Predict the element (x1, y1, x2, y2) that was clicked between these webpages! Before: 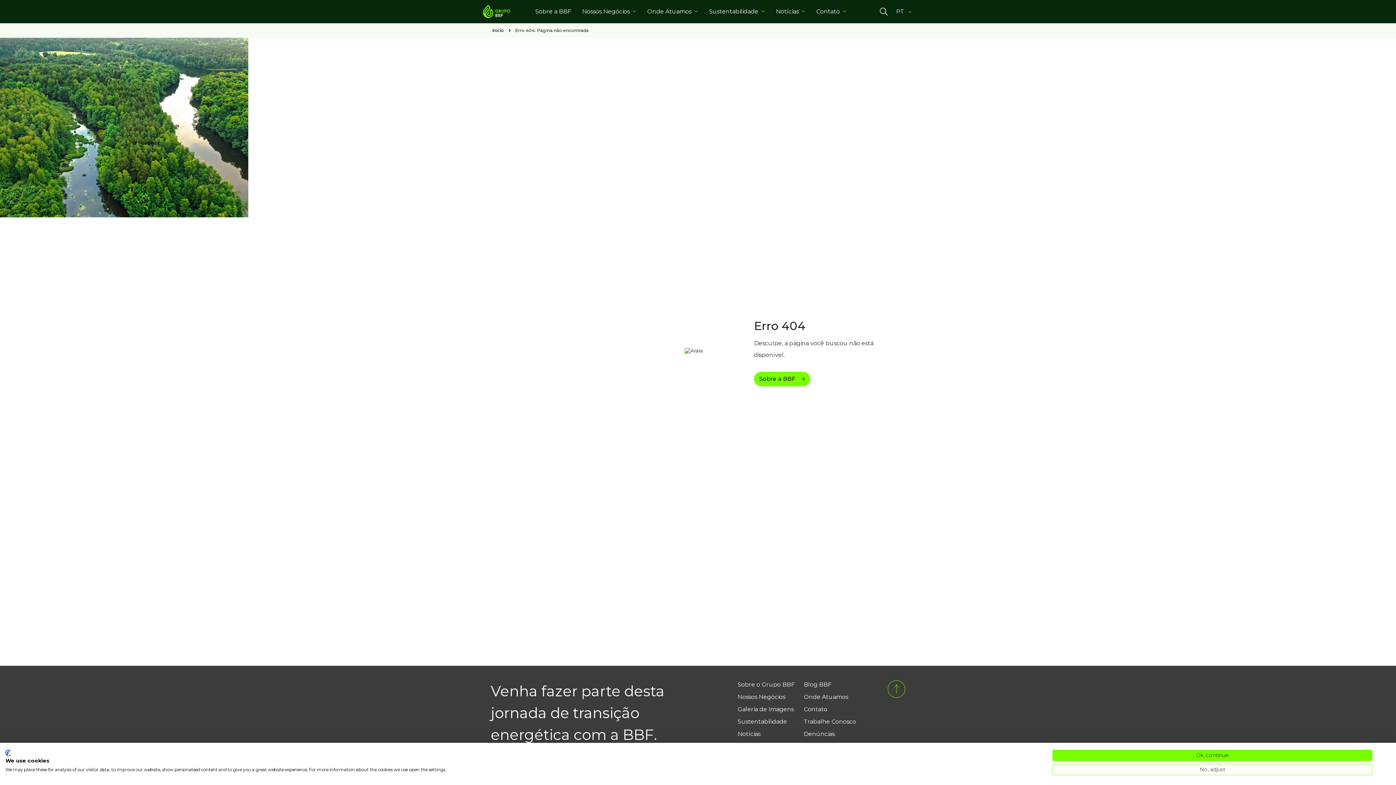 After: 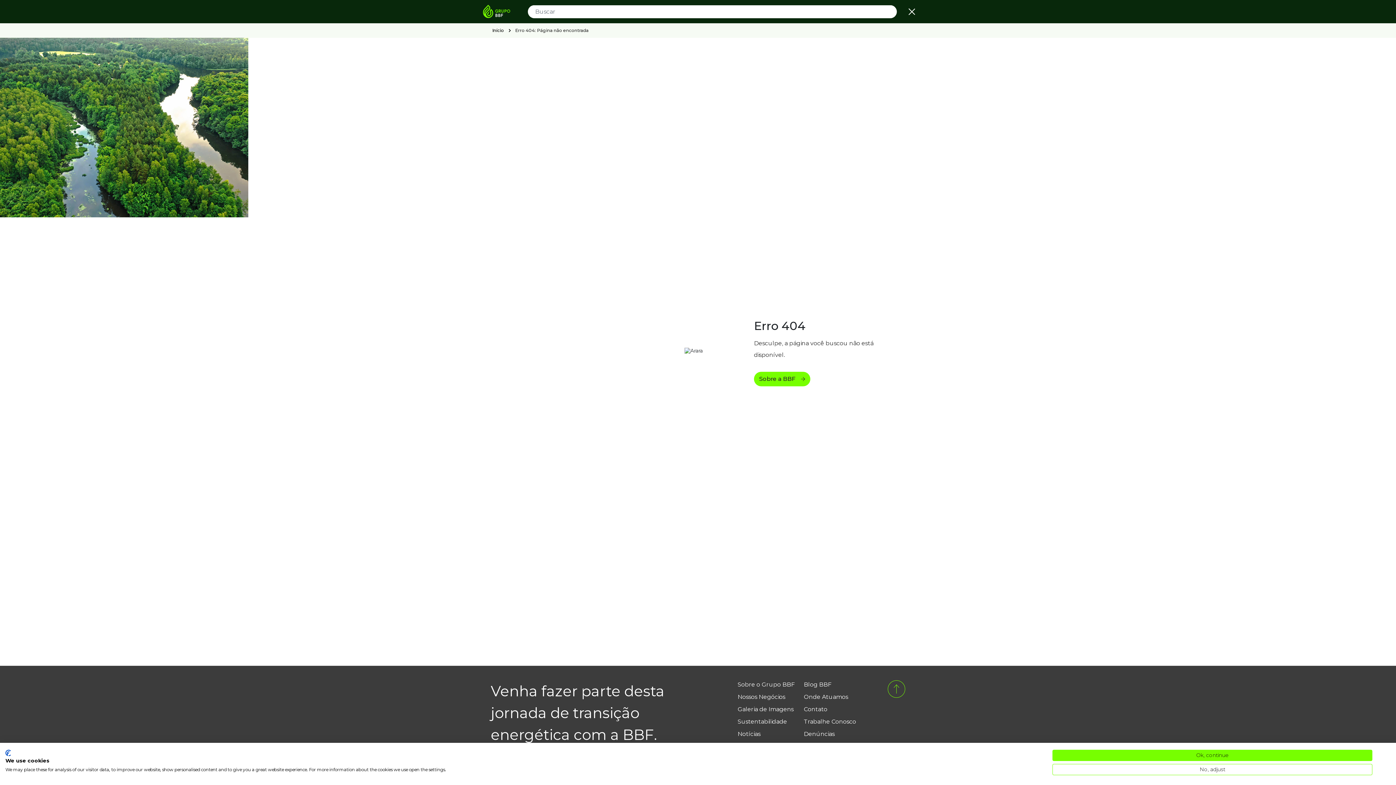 Action: label: Abrir barra de busca bbox: (880, 7, 888, 15)